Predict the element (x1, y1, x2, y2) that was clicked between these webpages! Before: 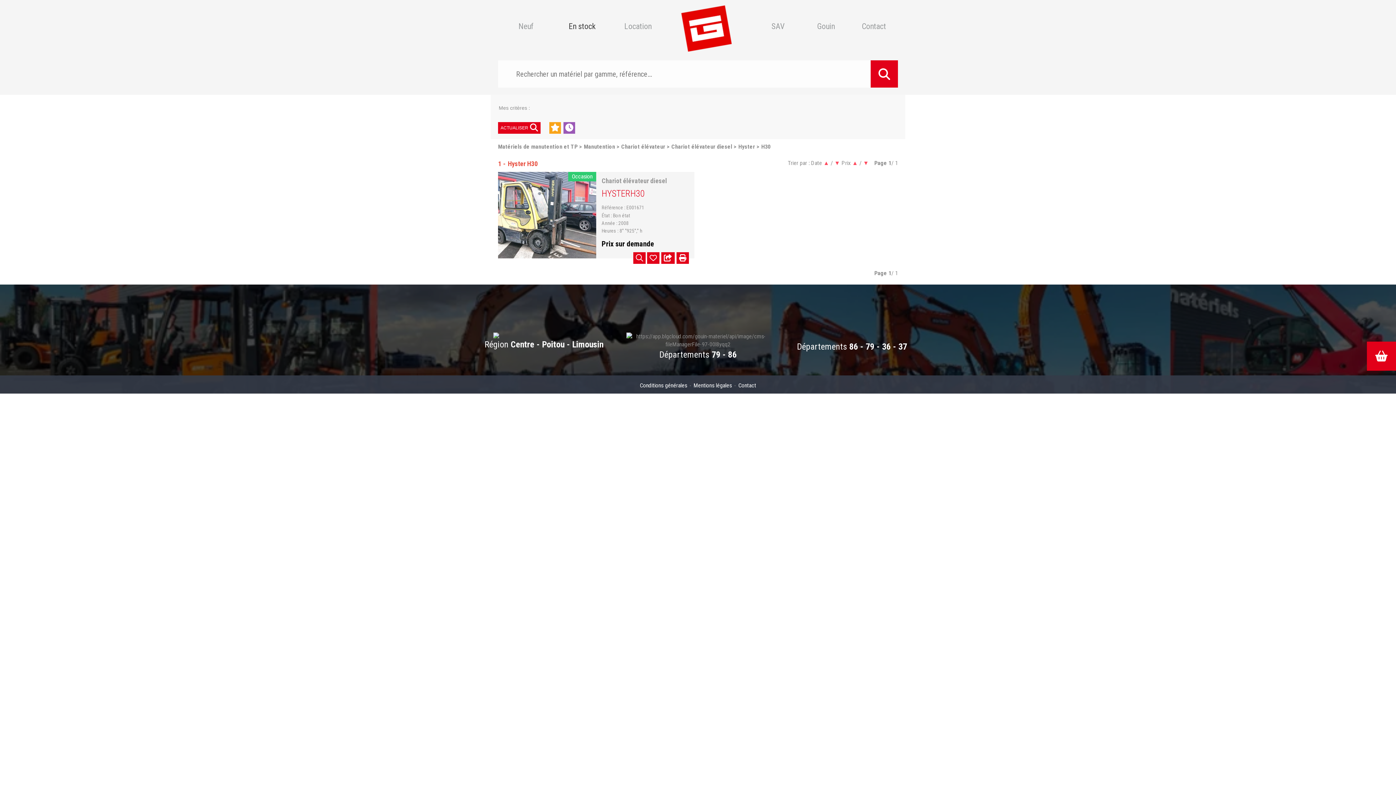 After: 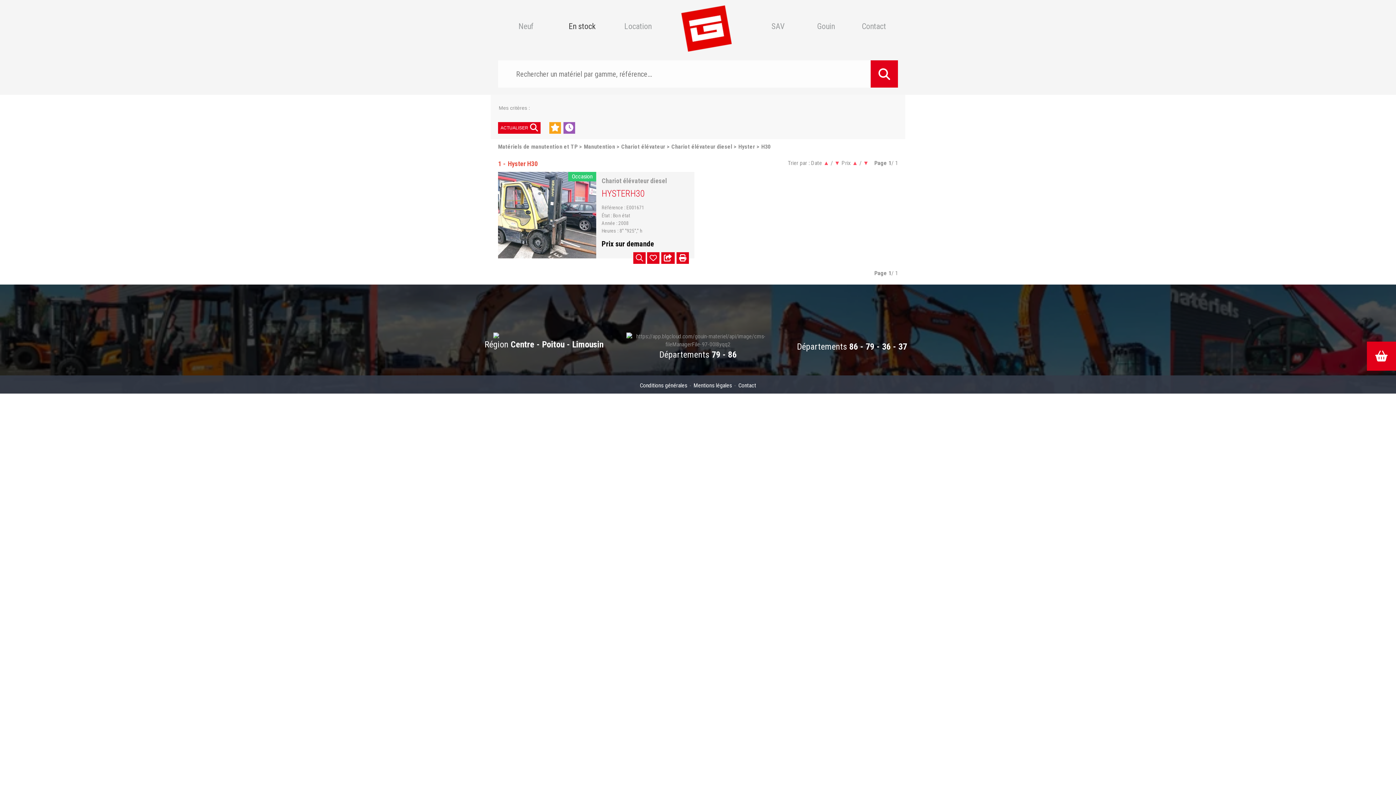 Action: bbox: (647, 252, 659, 264)